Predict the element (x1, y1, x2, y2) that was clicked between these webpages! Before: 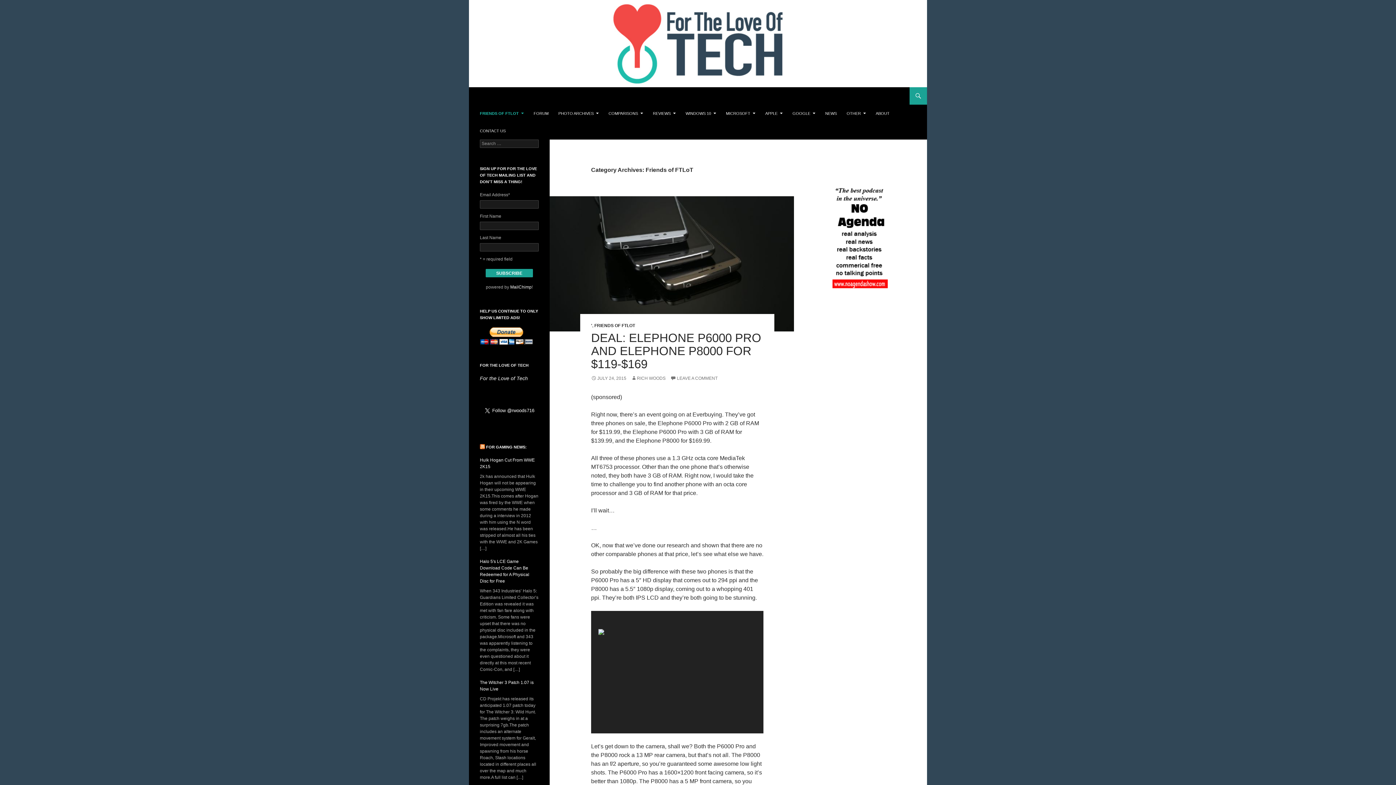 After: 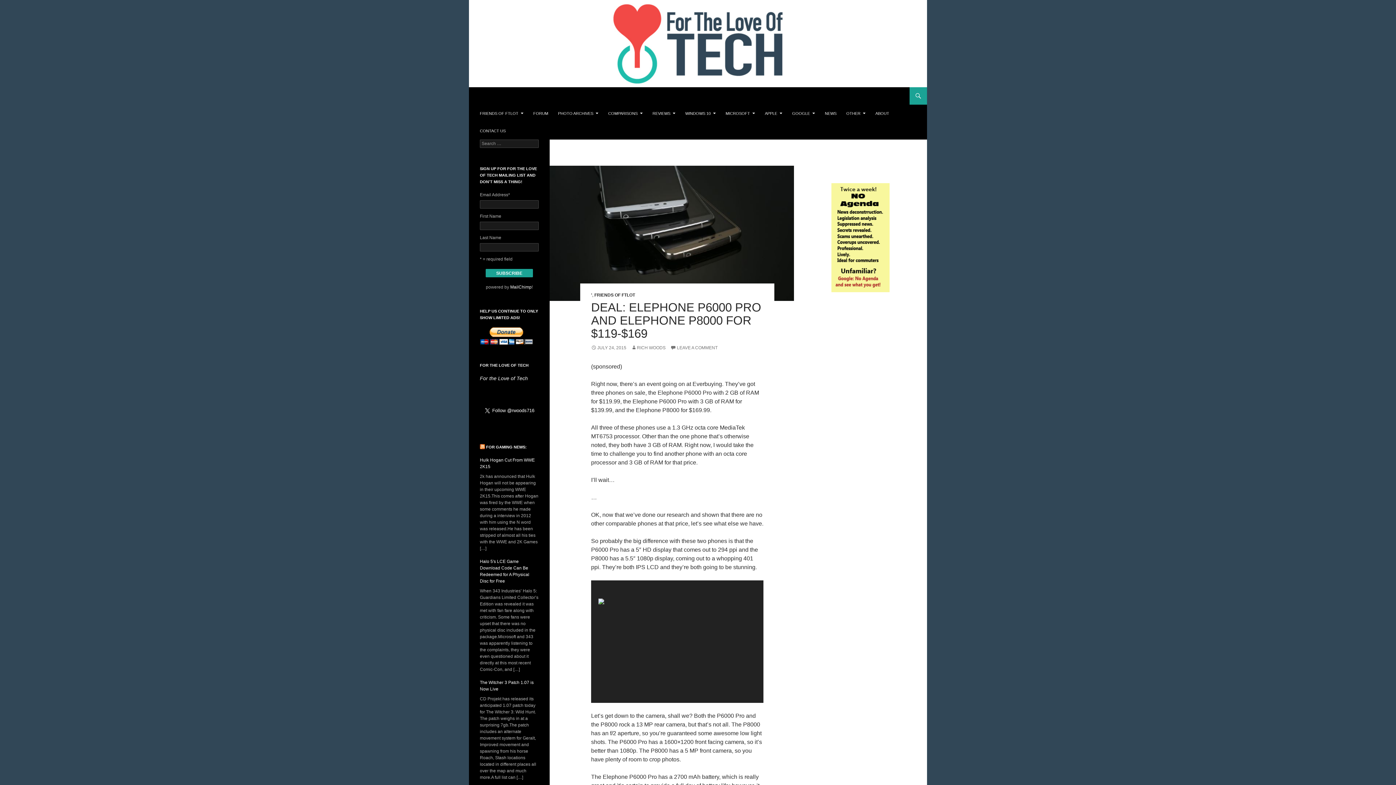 Action: bbox: (549, 196, 794, 331)